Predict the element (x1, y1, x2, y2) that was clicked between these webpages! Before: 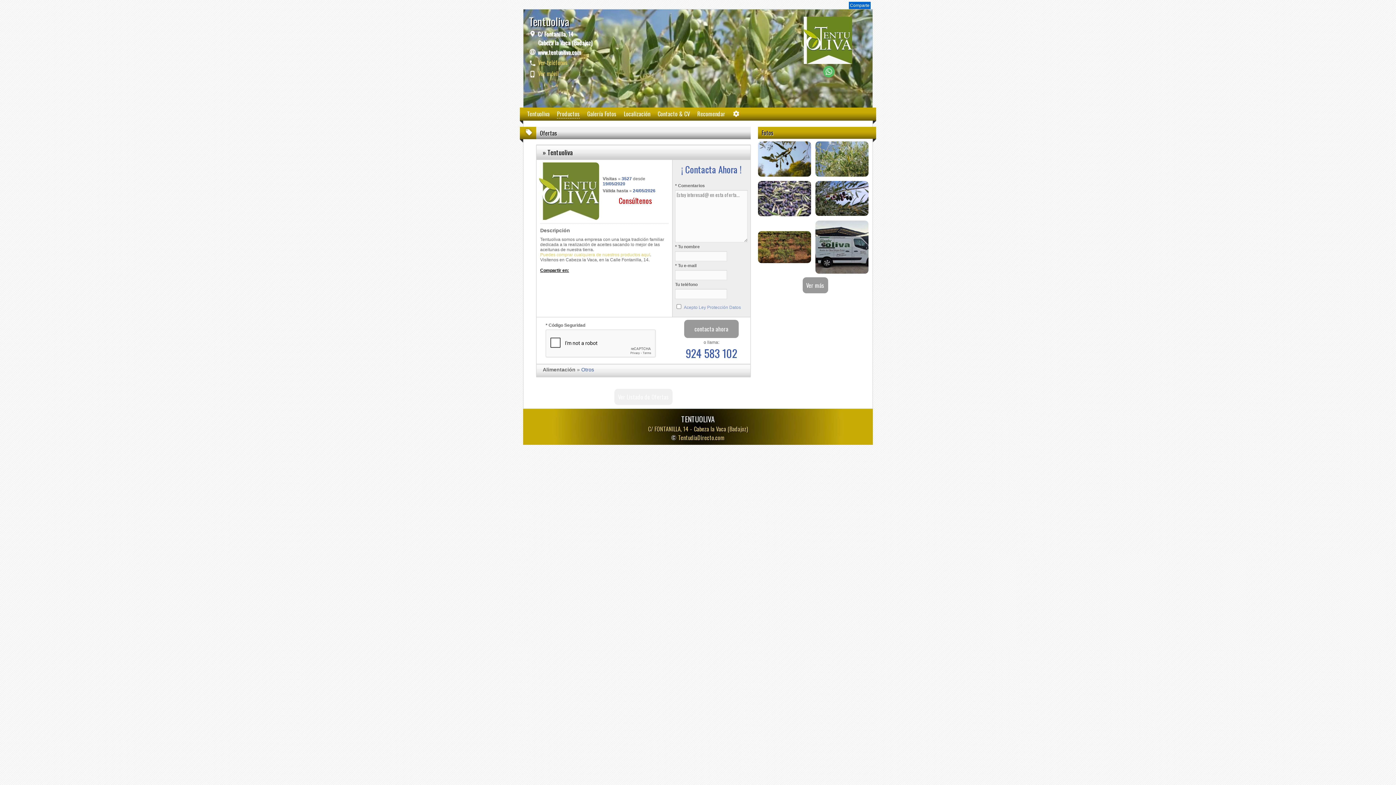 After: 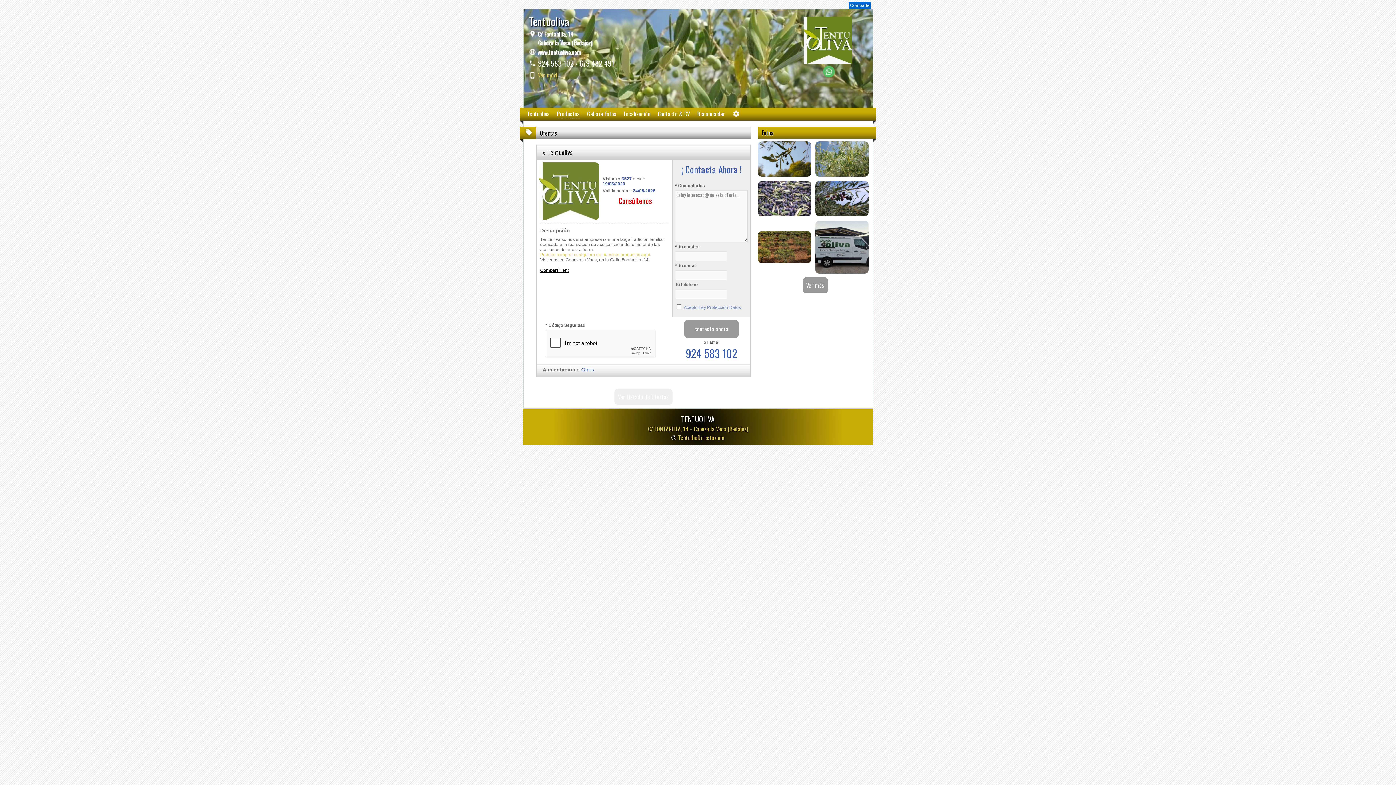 Action: label: Ver teléfonos bbox: (538, 14, 568, 23)